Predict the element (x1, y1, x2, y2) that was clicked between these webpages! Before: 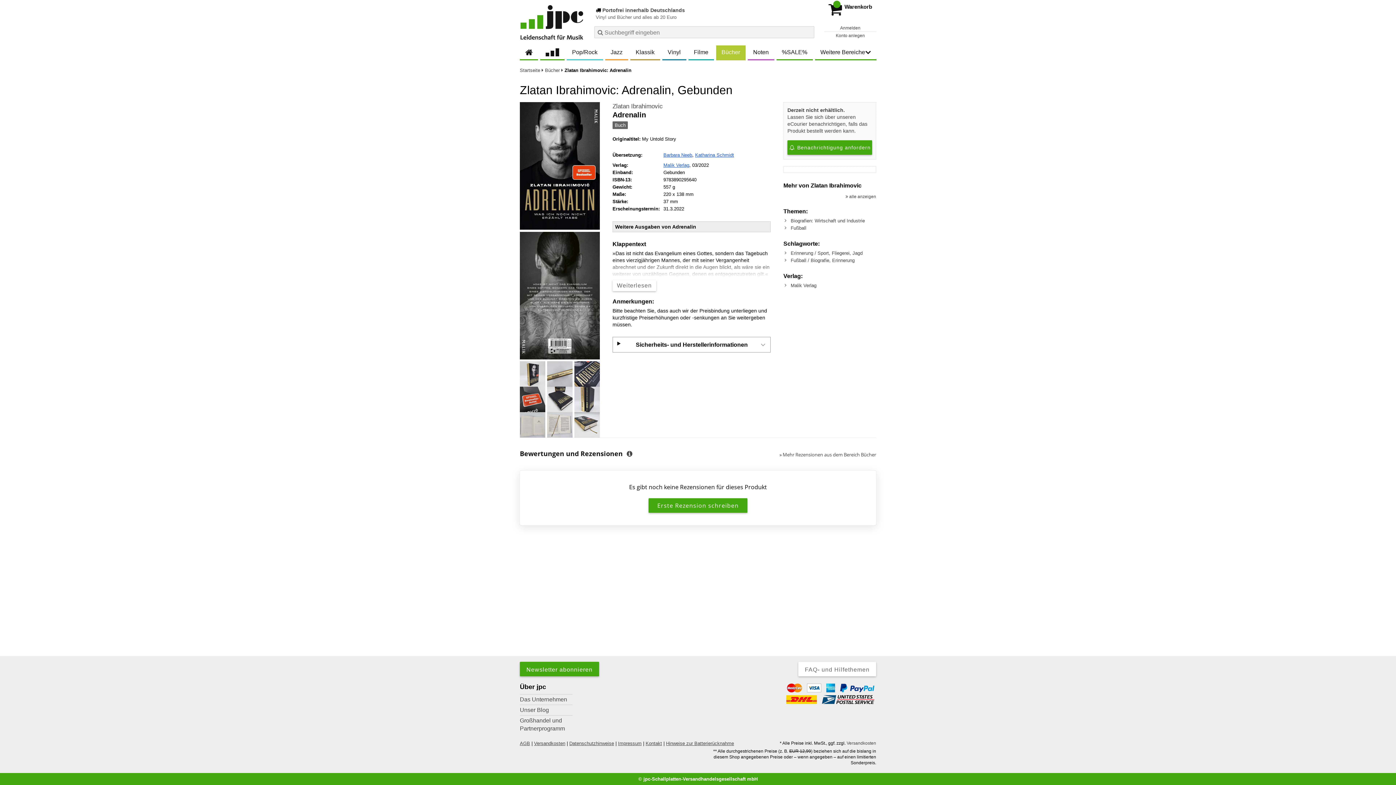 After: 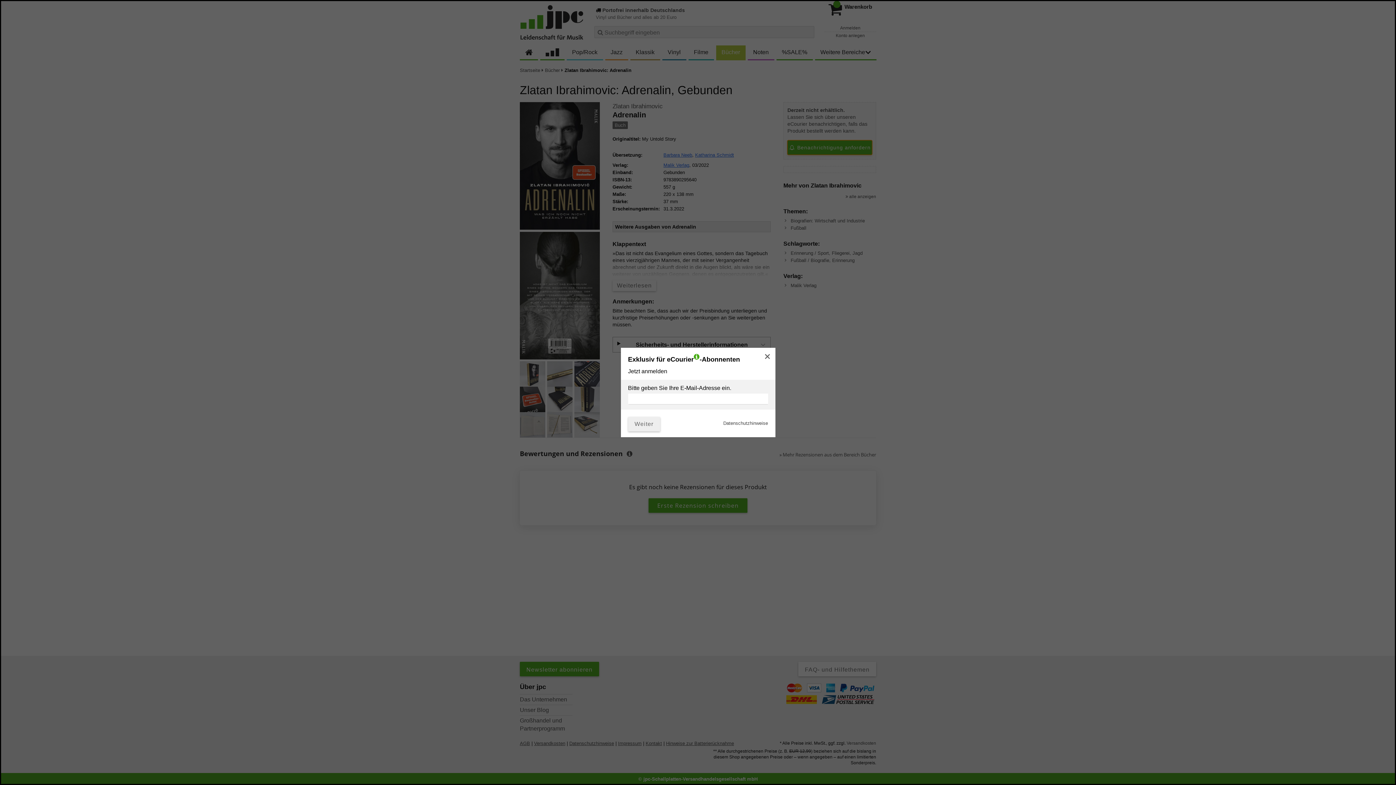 Action: bbox: (787, 140, 872, 154) label:  Benachrichtigung anfordern